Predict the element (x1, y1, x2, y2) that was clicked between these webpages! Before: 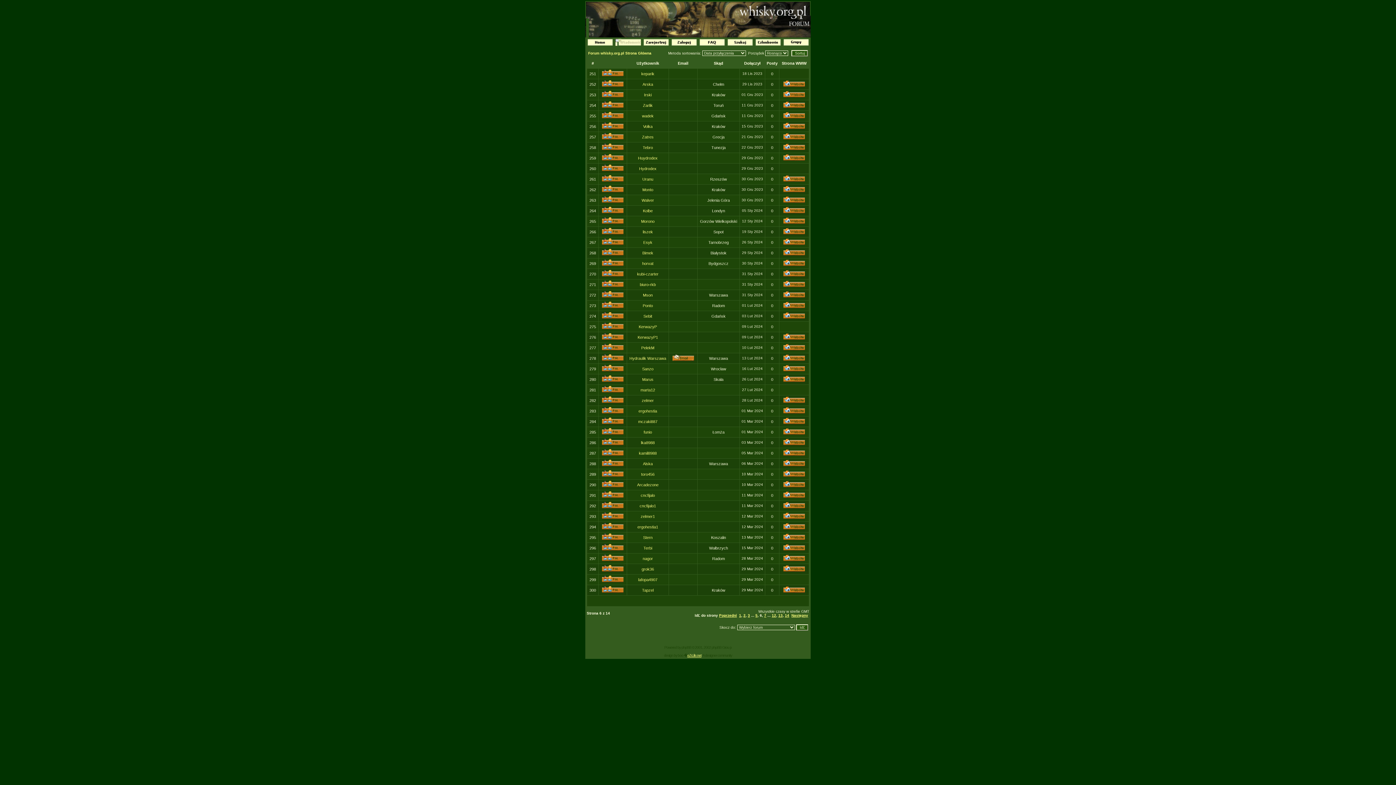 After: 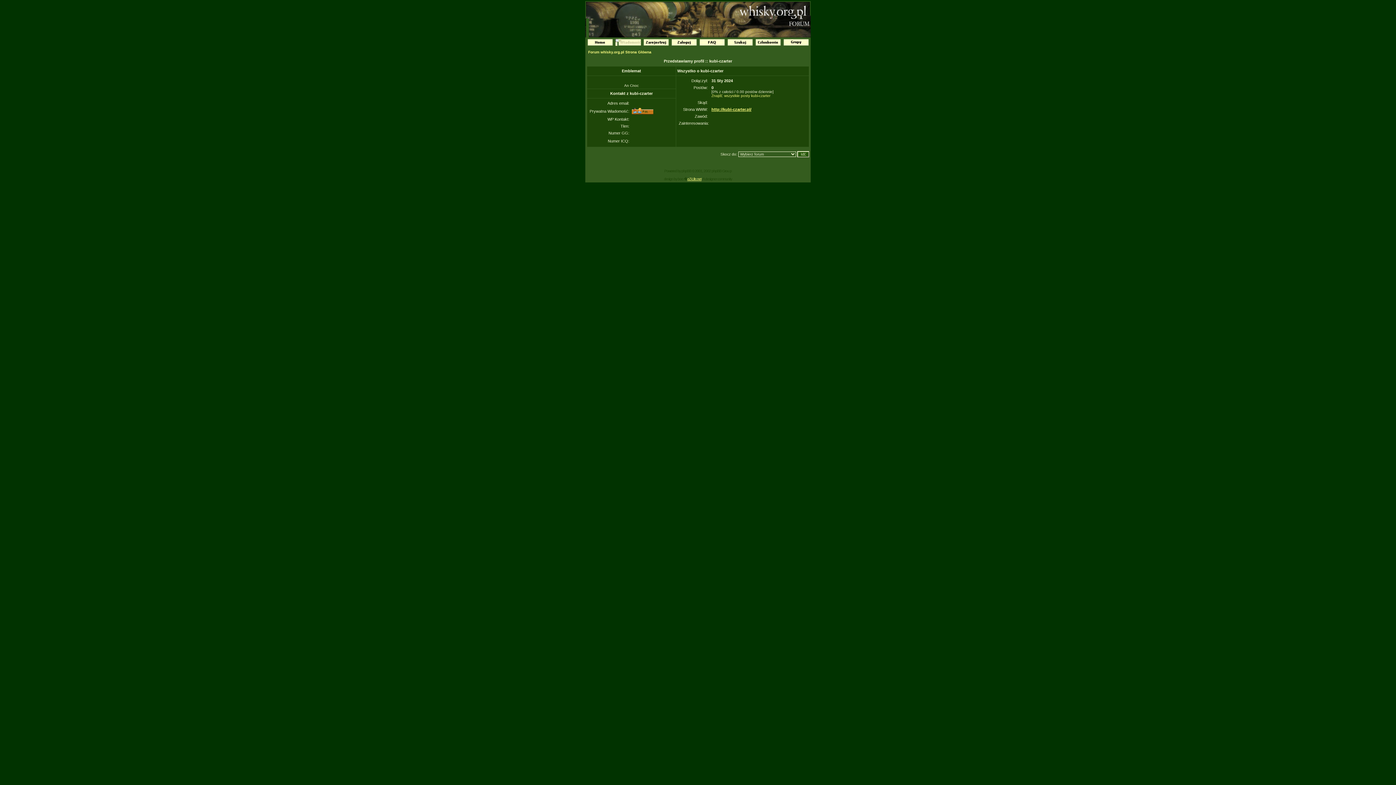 Action: bbox: (637, 272, 658, 276) label: kubi-czarter